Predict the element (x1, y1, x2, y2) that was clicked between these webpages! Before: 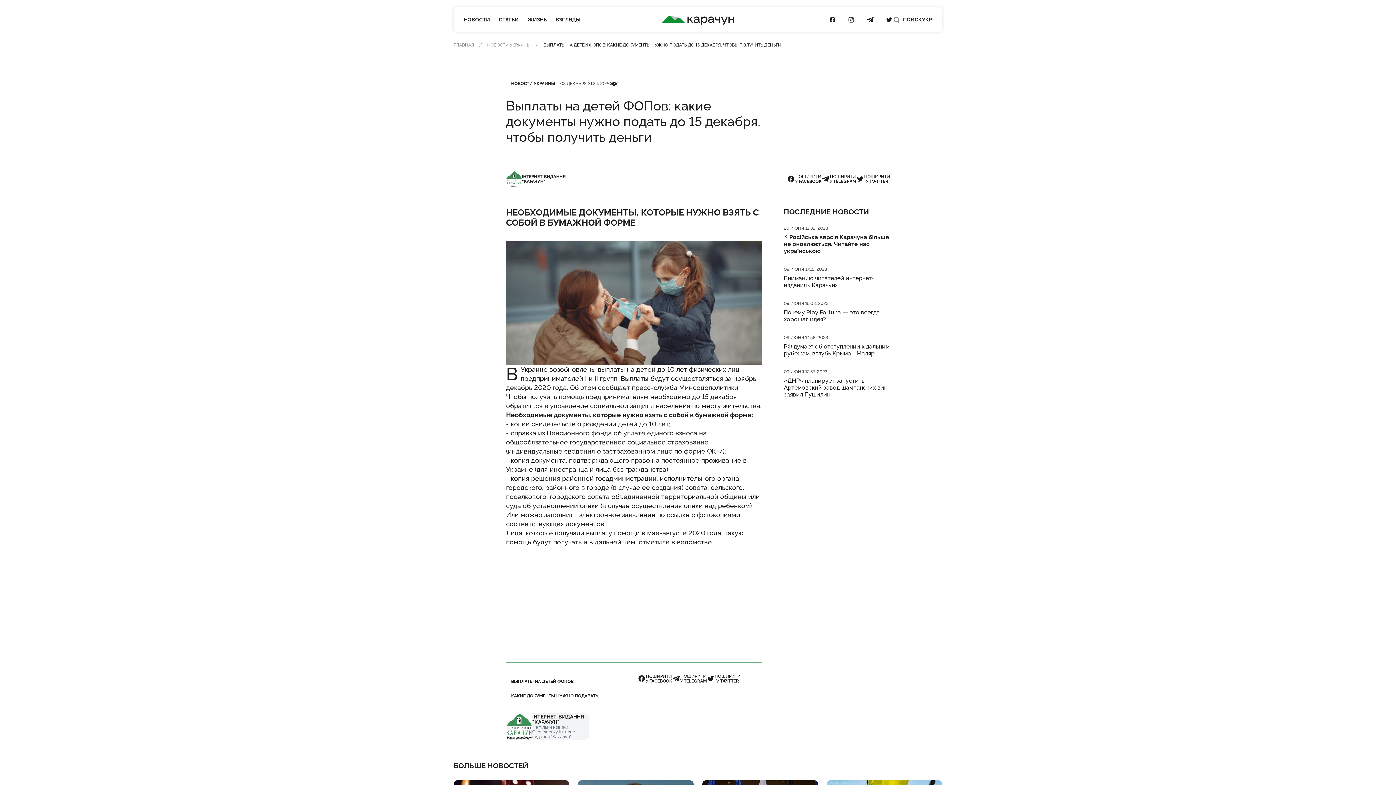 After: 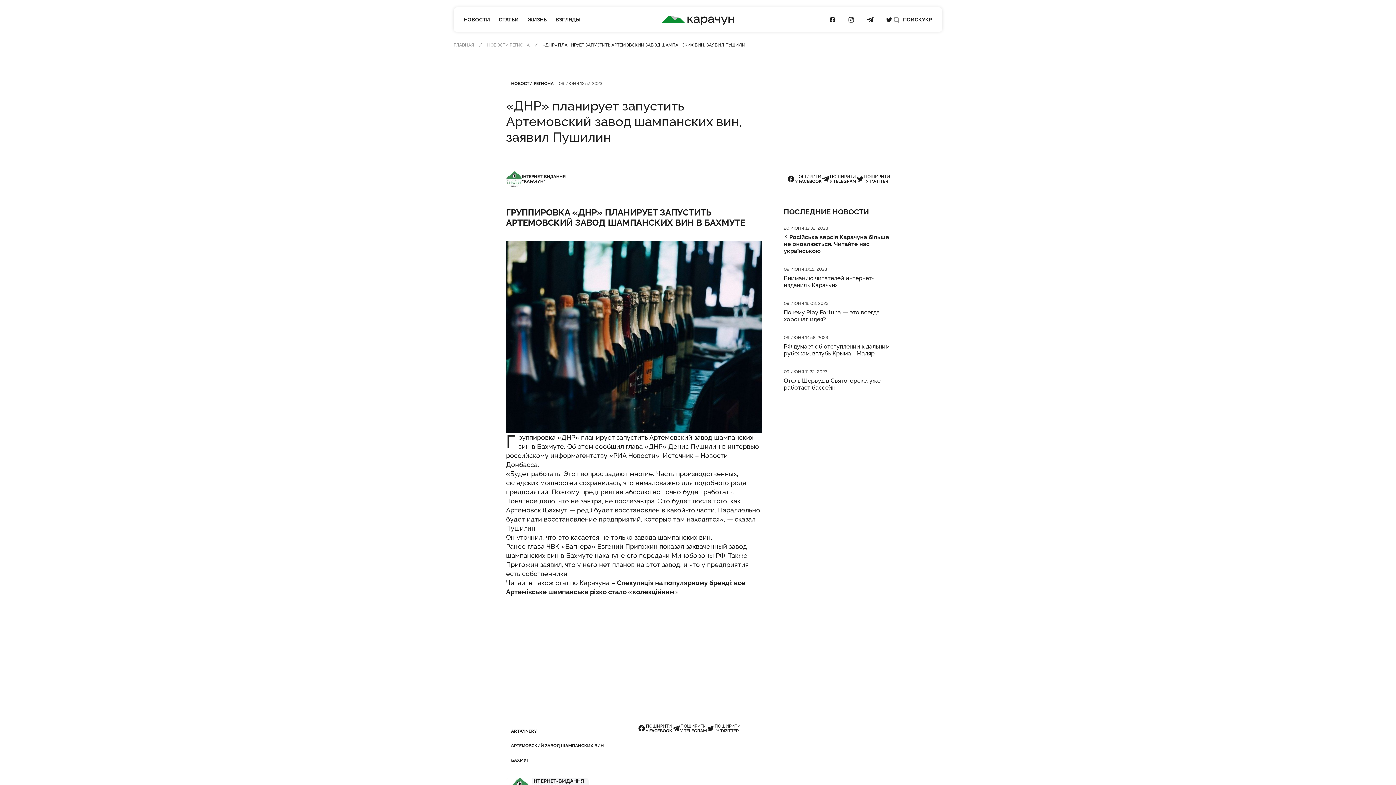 Action: bbox: (784, 377, 888, 398) label: «ДНР» планирует запустить Артемовский завод шампанских вин, заявил Пушилин